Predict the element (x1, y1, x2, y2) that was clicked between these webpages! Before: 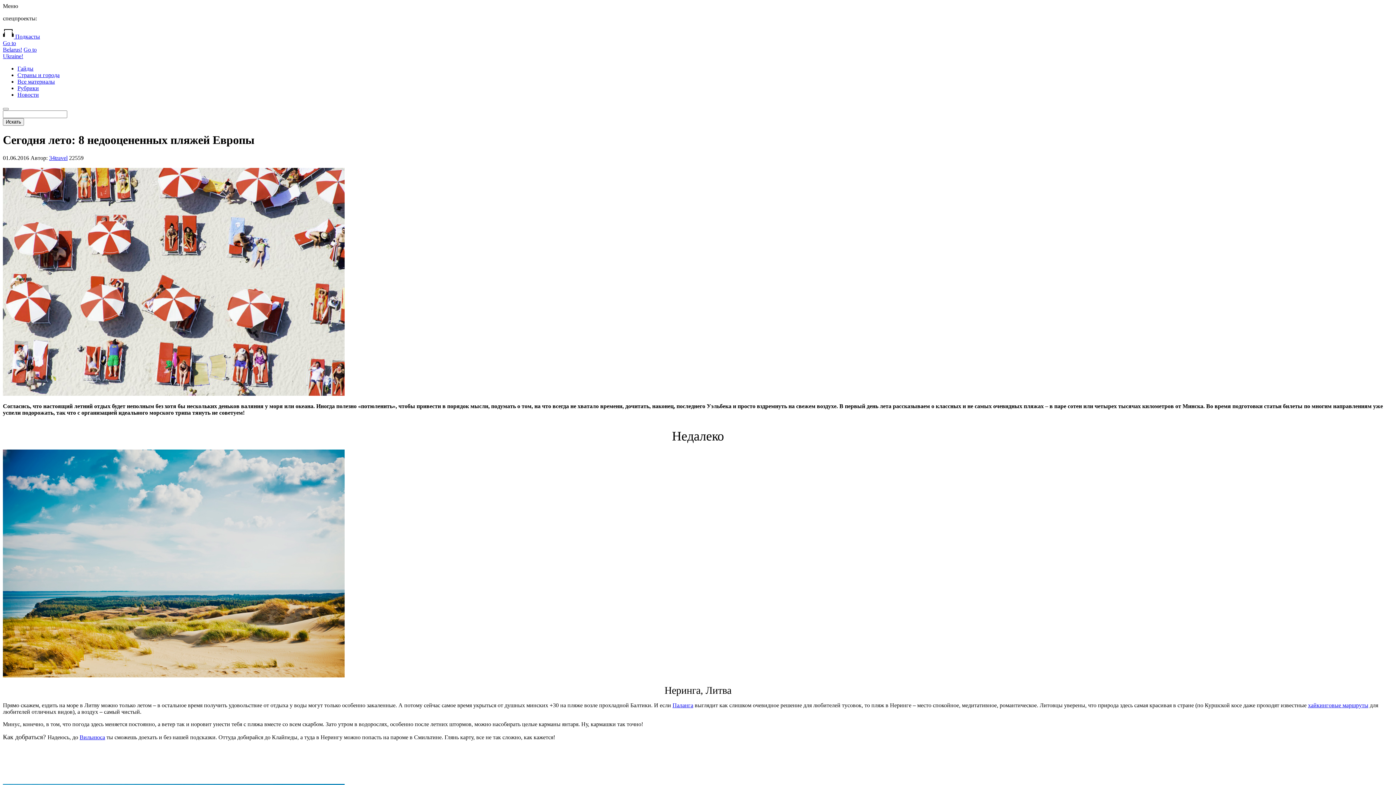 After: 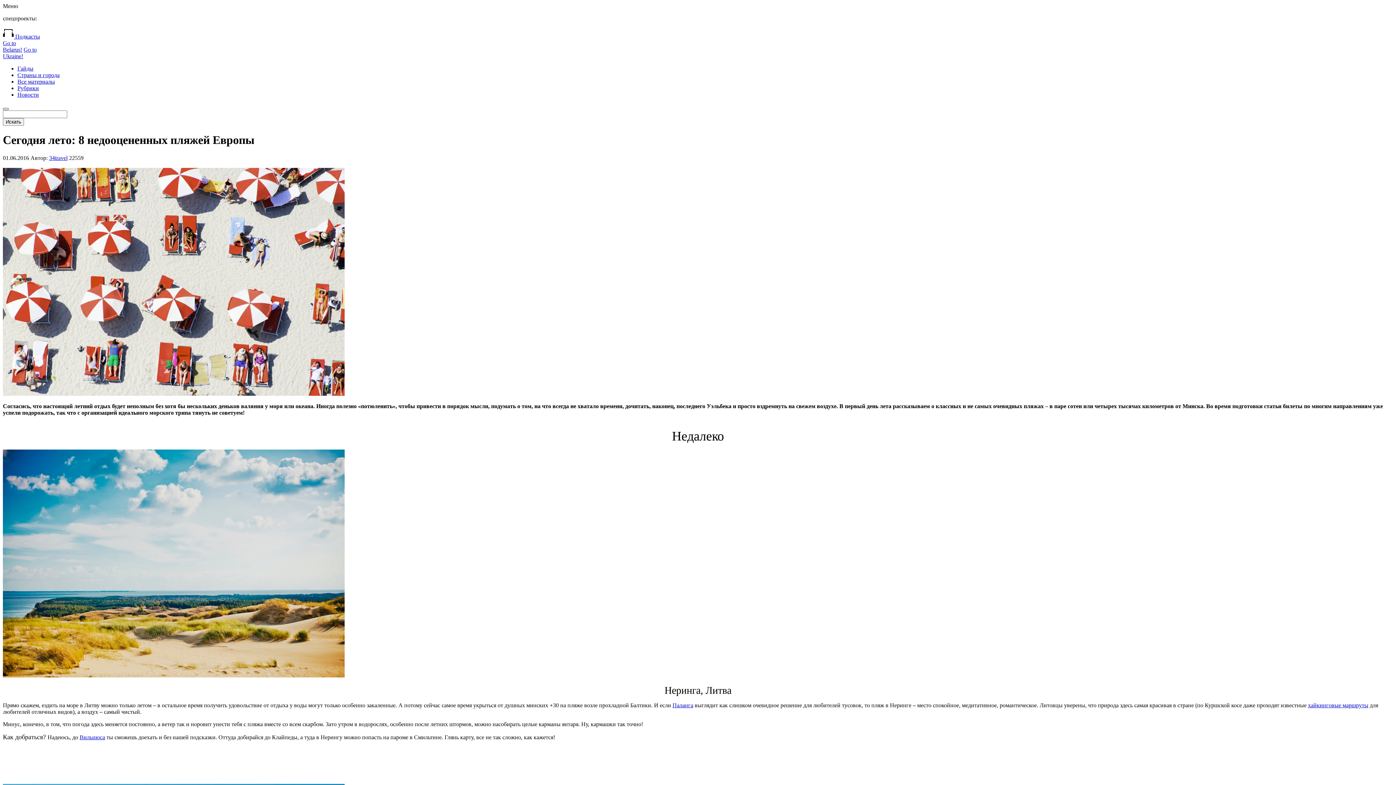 Action: bbox: (2, 108, 8, 110)